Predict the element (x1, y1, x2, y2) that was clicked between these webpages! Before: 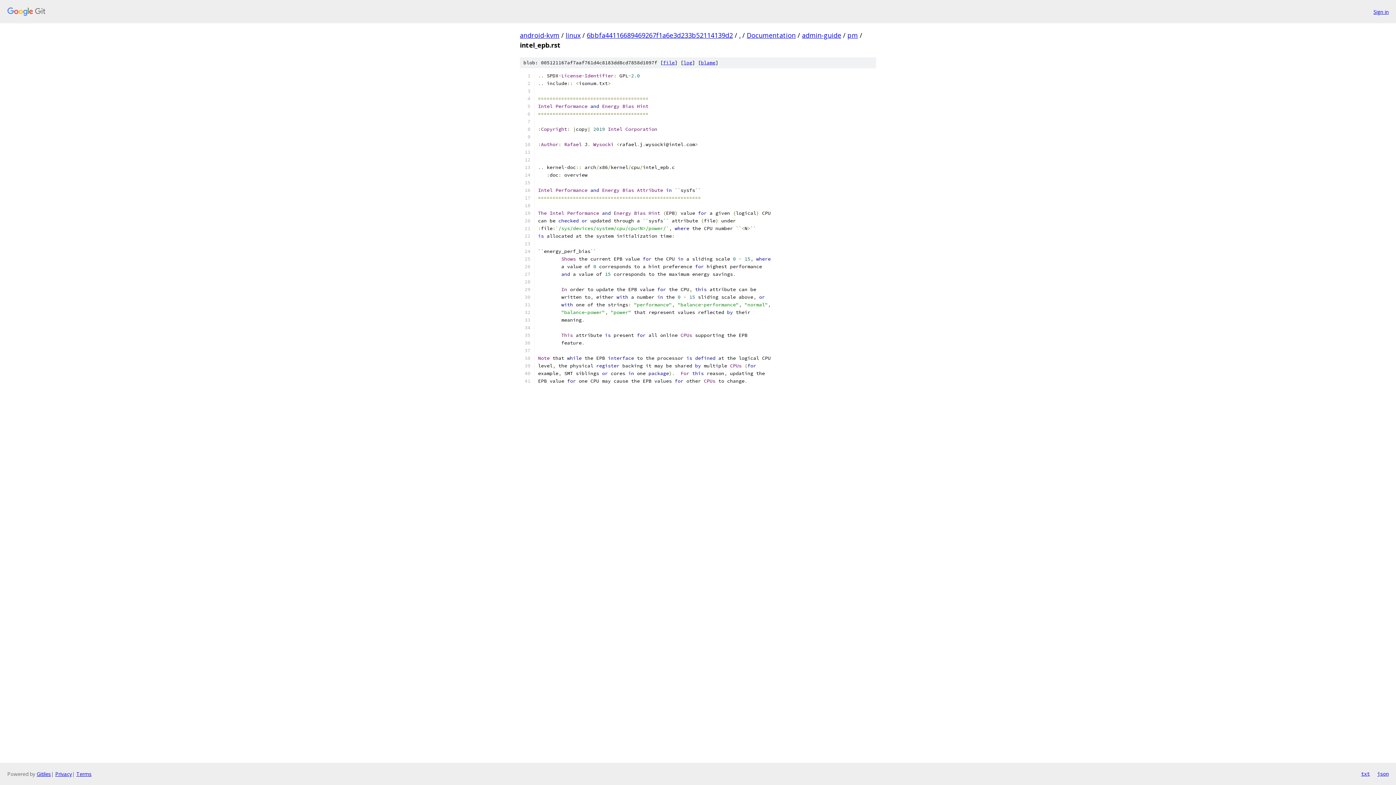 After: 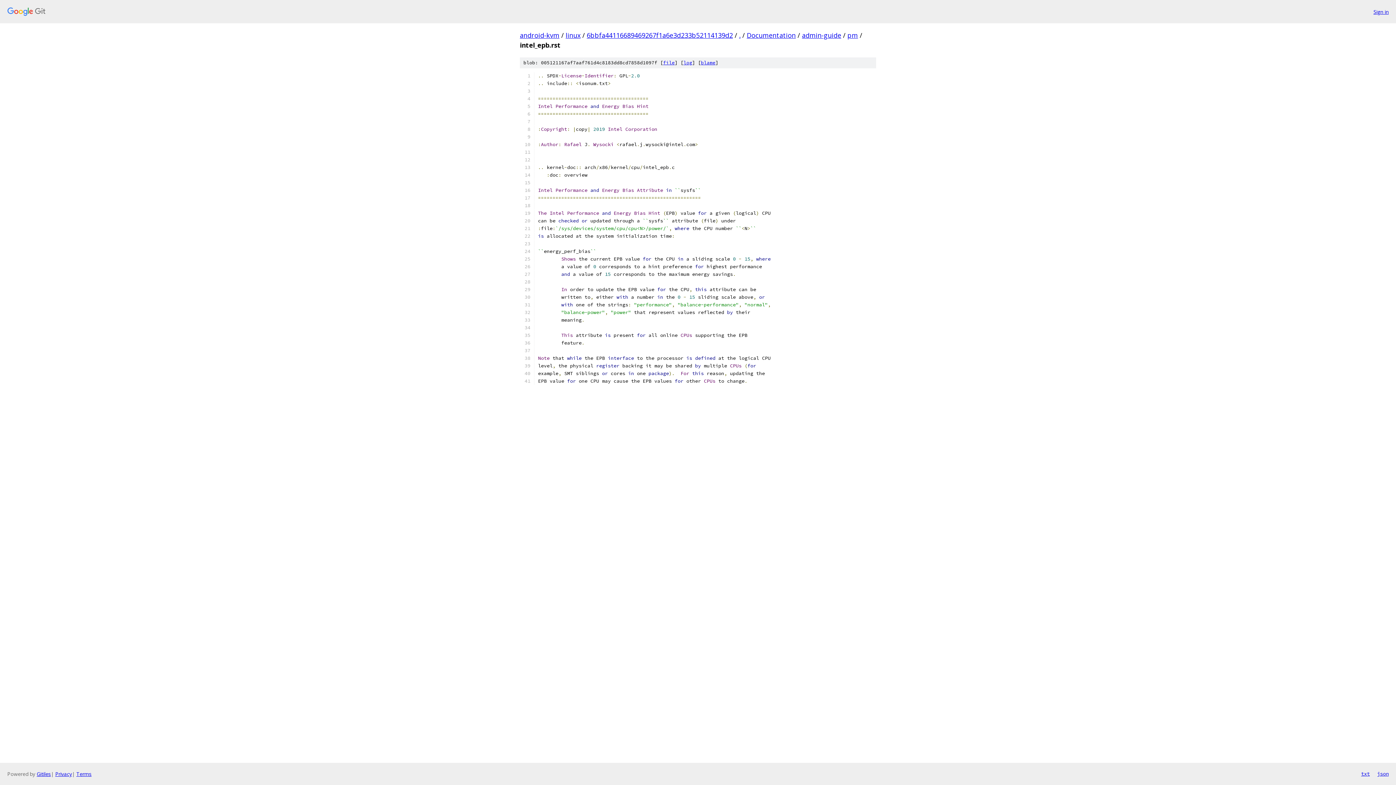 Action: bbox: (1361, 770, 1370, 778) label: txt